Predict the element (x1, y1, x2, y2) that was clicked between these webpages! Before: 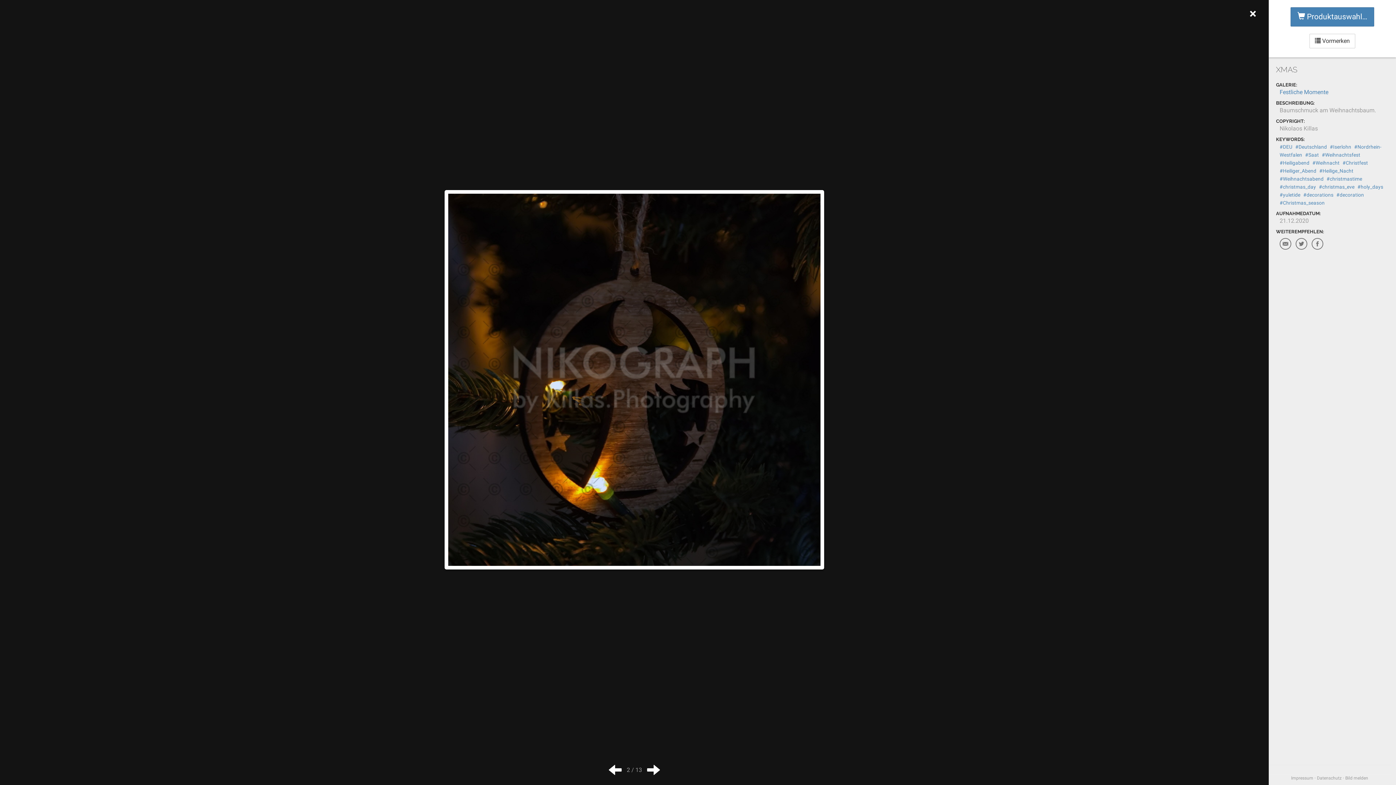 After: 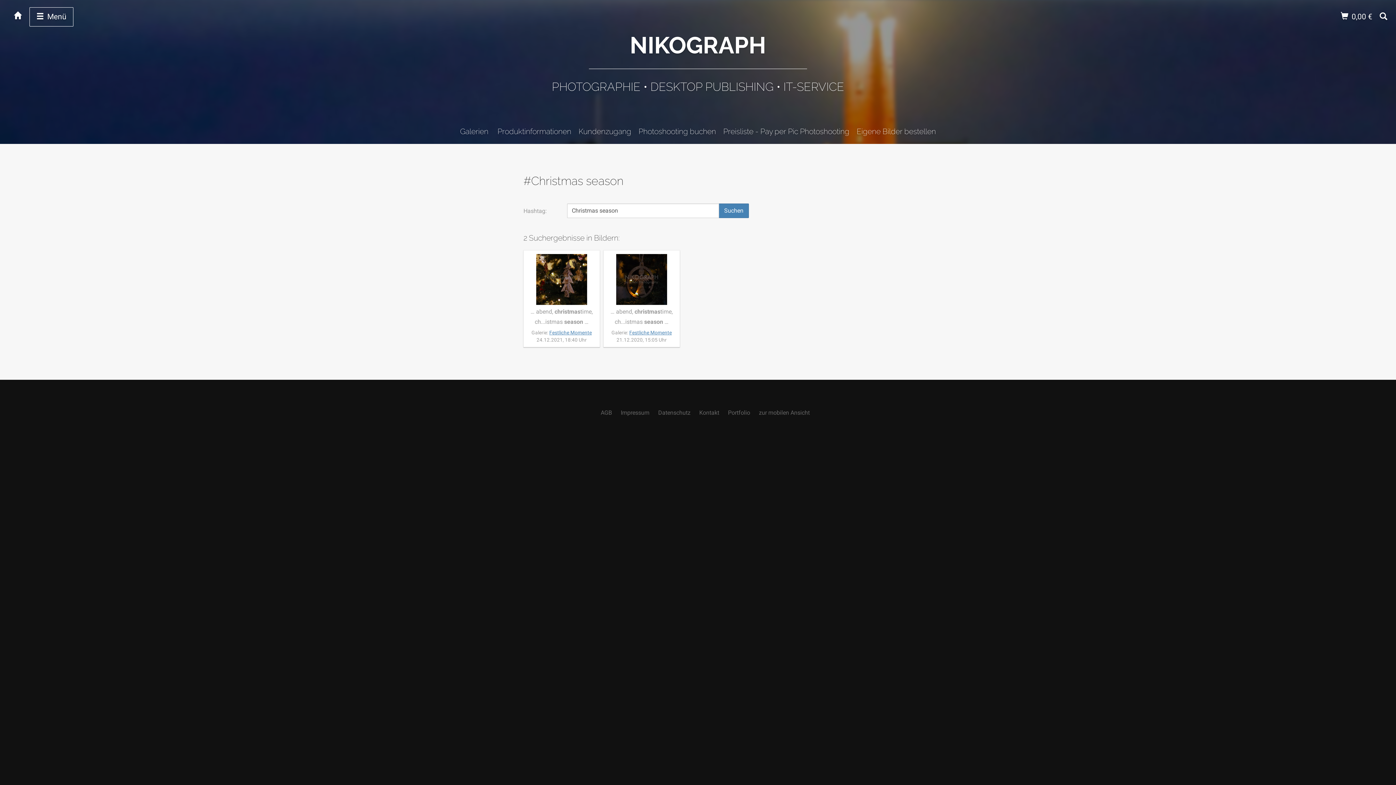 Action: bbox: (1280, 200, 1325, 205) label: #Christmas_season